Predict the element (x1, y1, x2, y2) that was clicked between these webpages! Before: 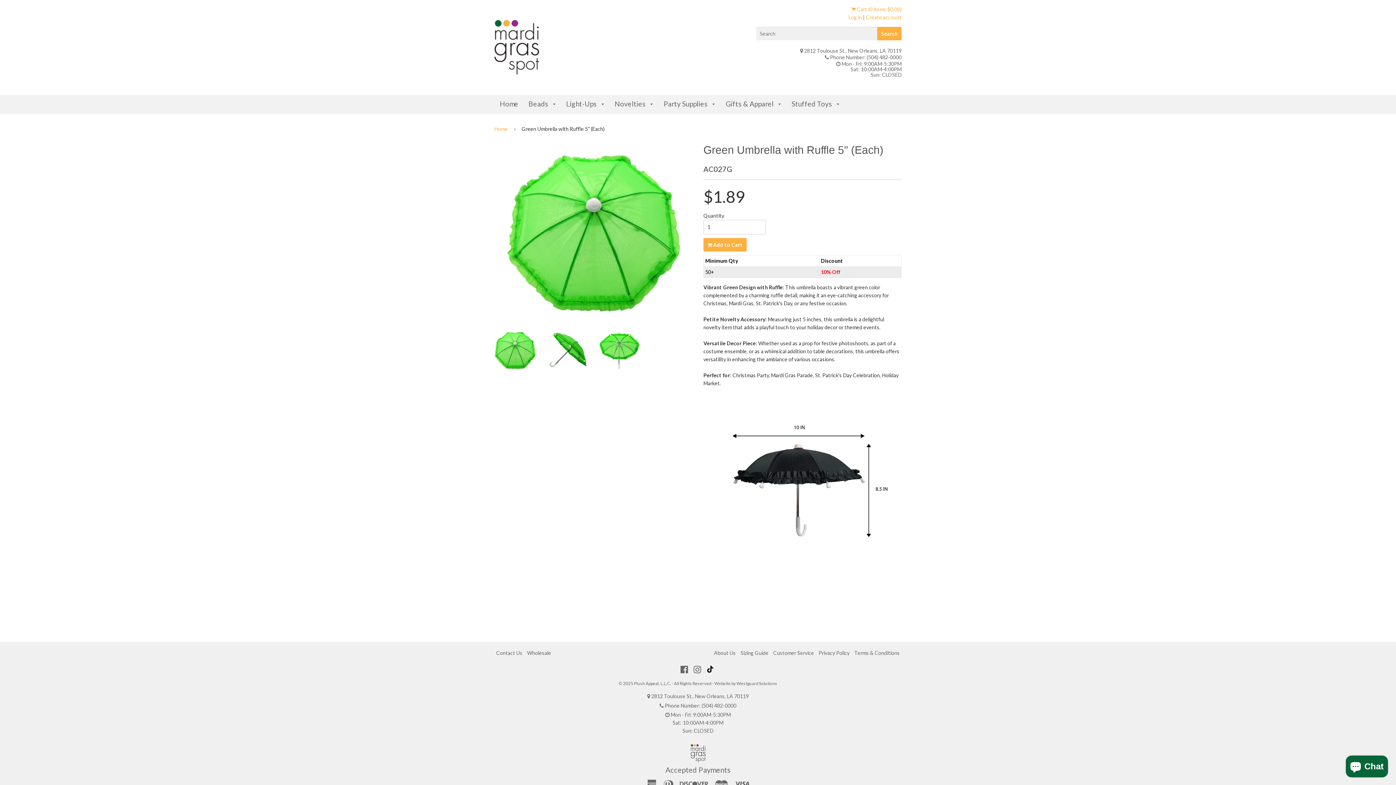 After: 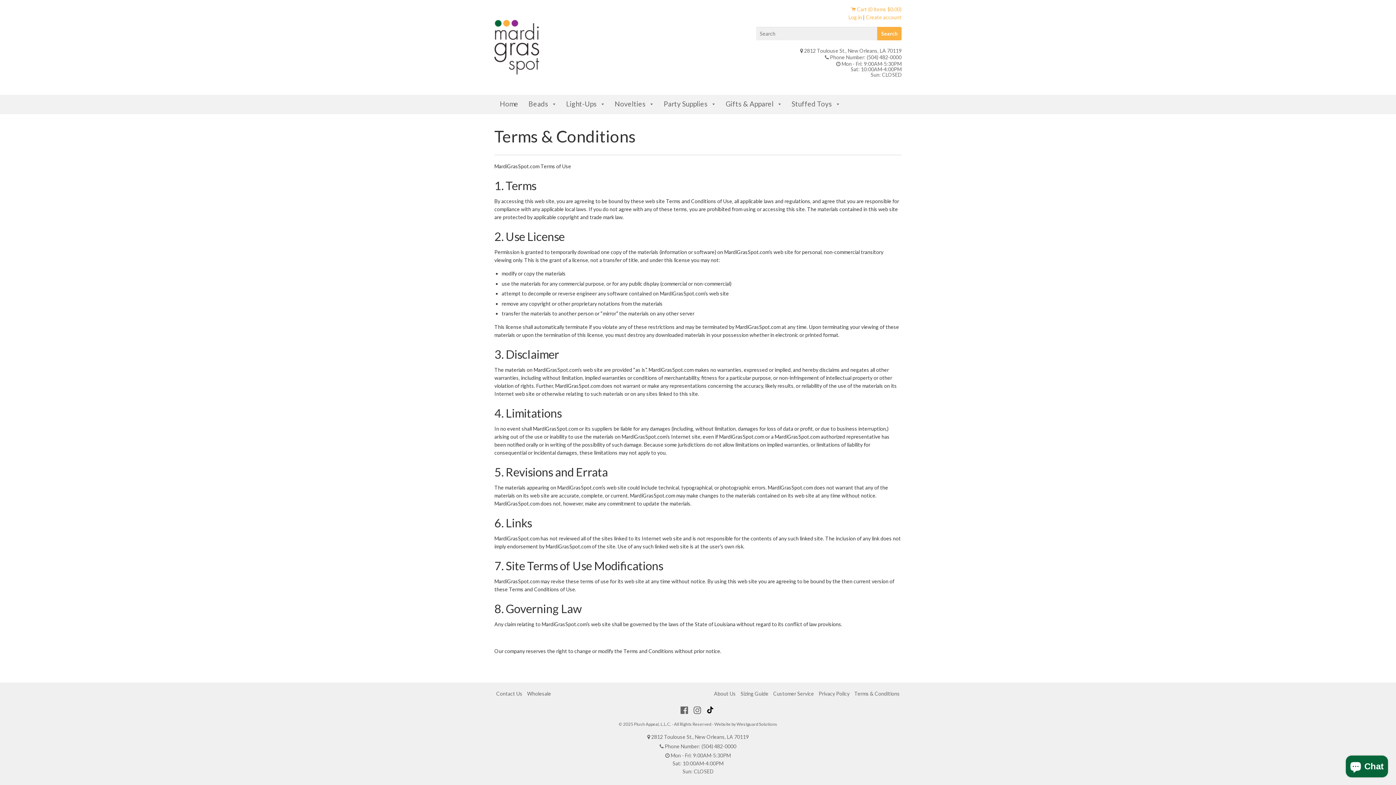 Action: bbox: (852, 650, 901, 656) label: Terms & Conditions